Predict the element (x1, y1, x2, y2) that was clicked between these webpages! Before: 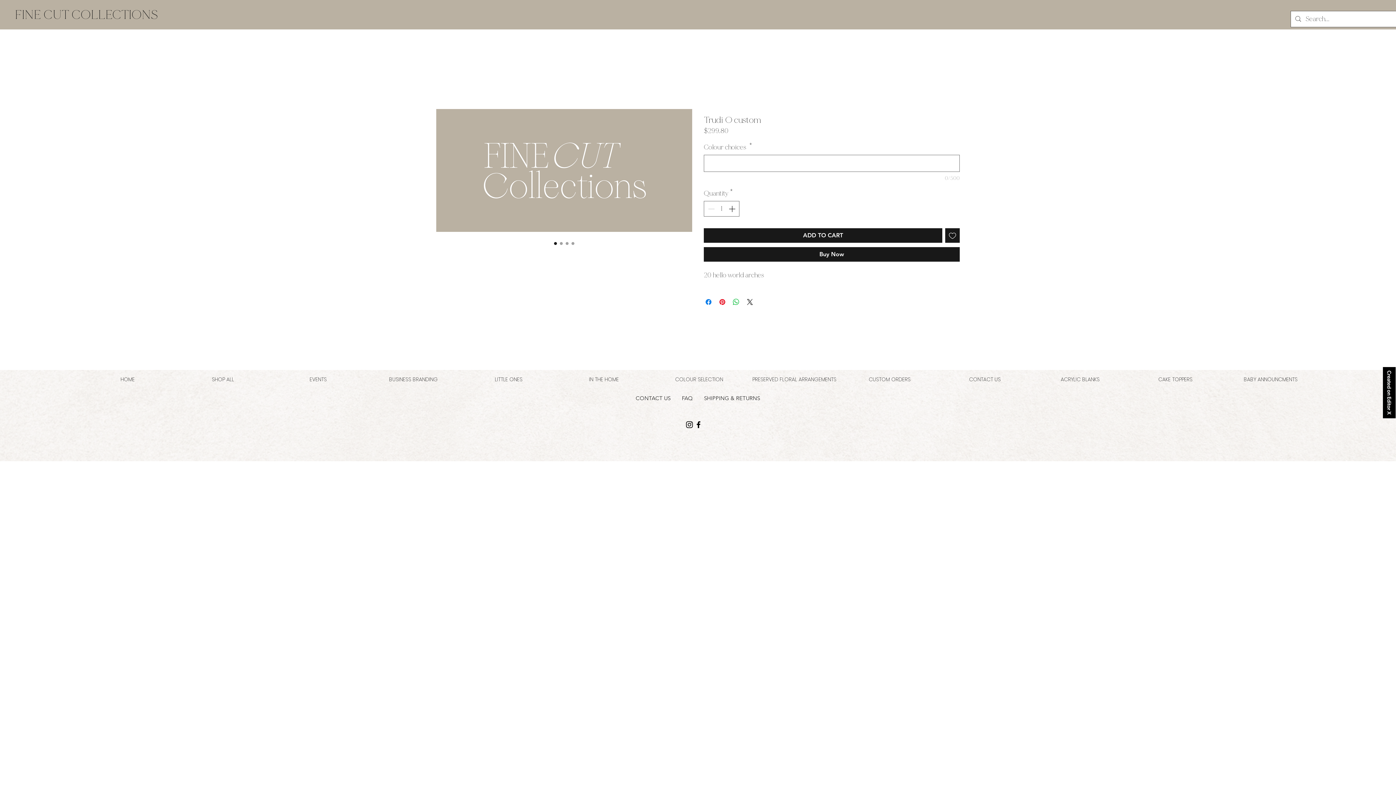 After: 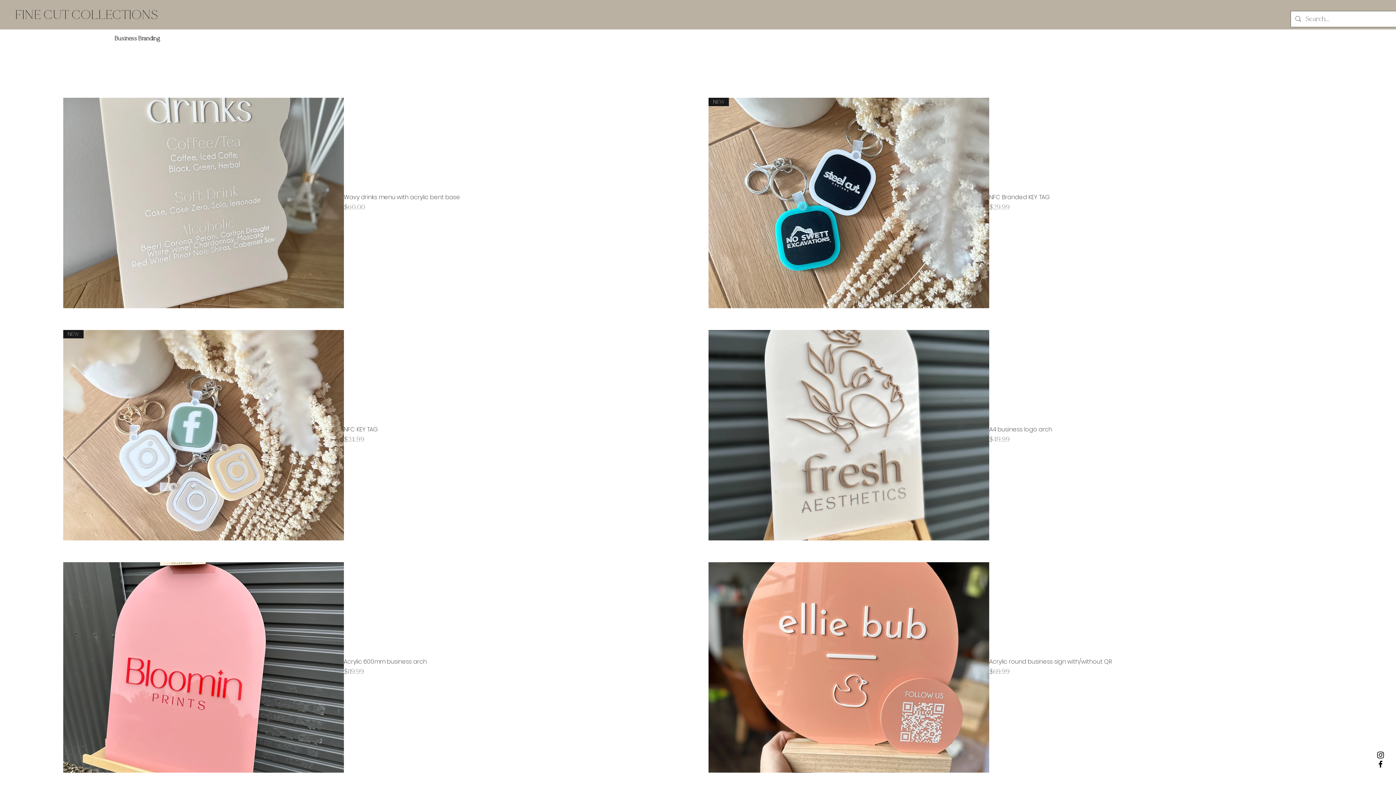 Action: label: BUSINESS BRANDING bbox: (365, 371, 461, 388)